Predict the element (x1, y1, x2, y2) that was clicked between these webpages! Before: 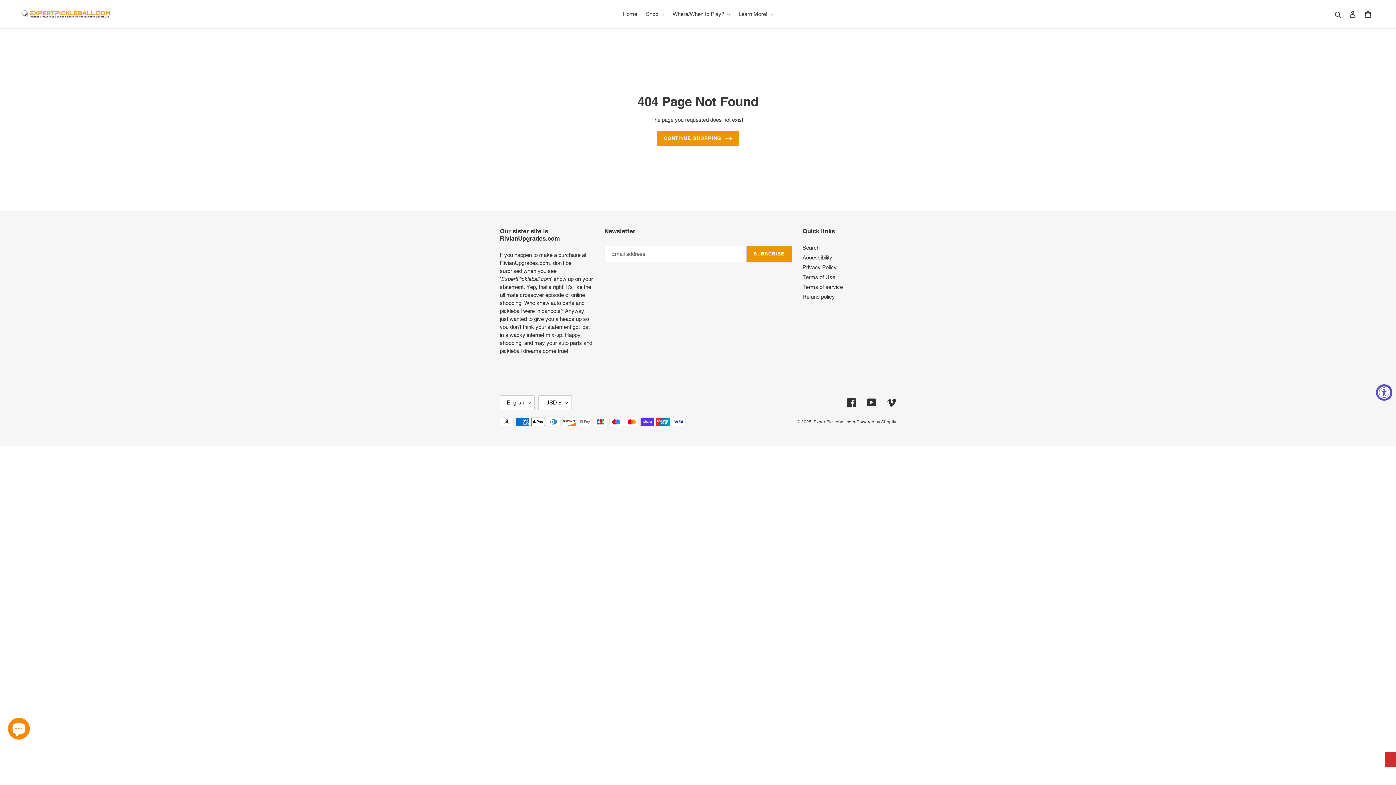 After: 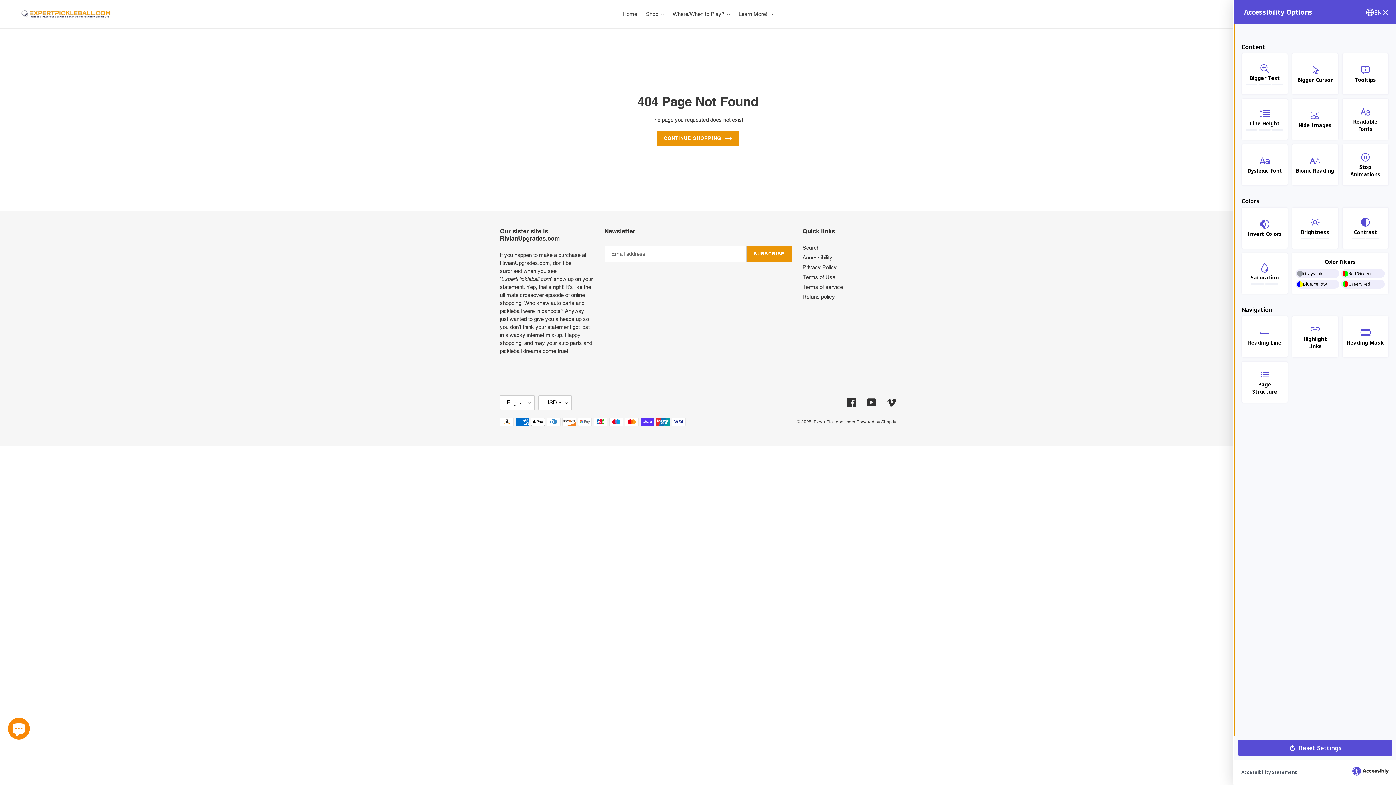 Action: bbox: (1376, 384, 1392, 400) label: Accessibility Widget, click to open